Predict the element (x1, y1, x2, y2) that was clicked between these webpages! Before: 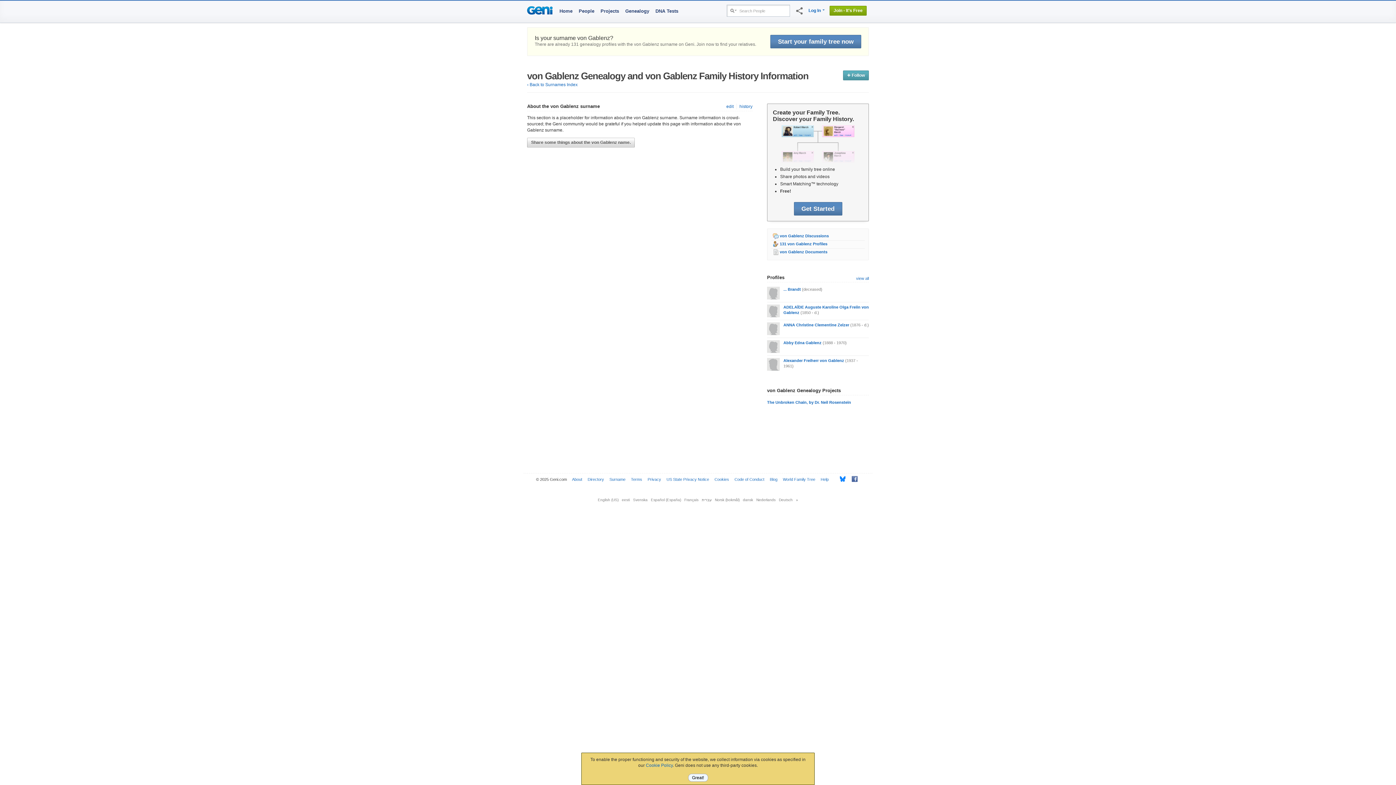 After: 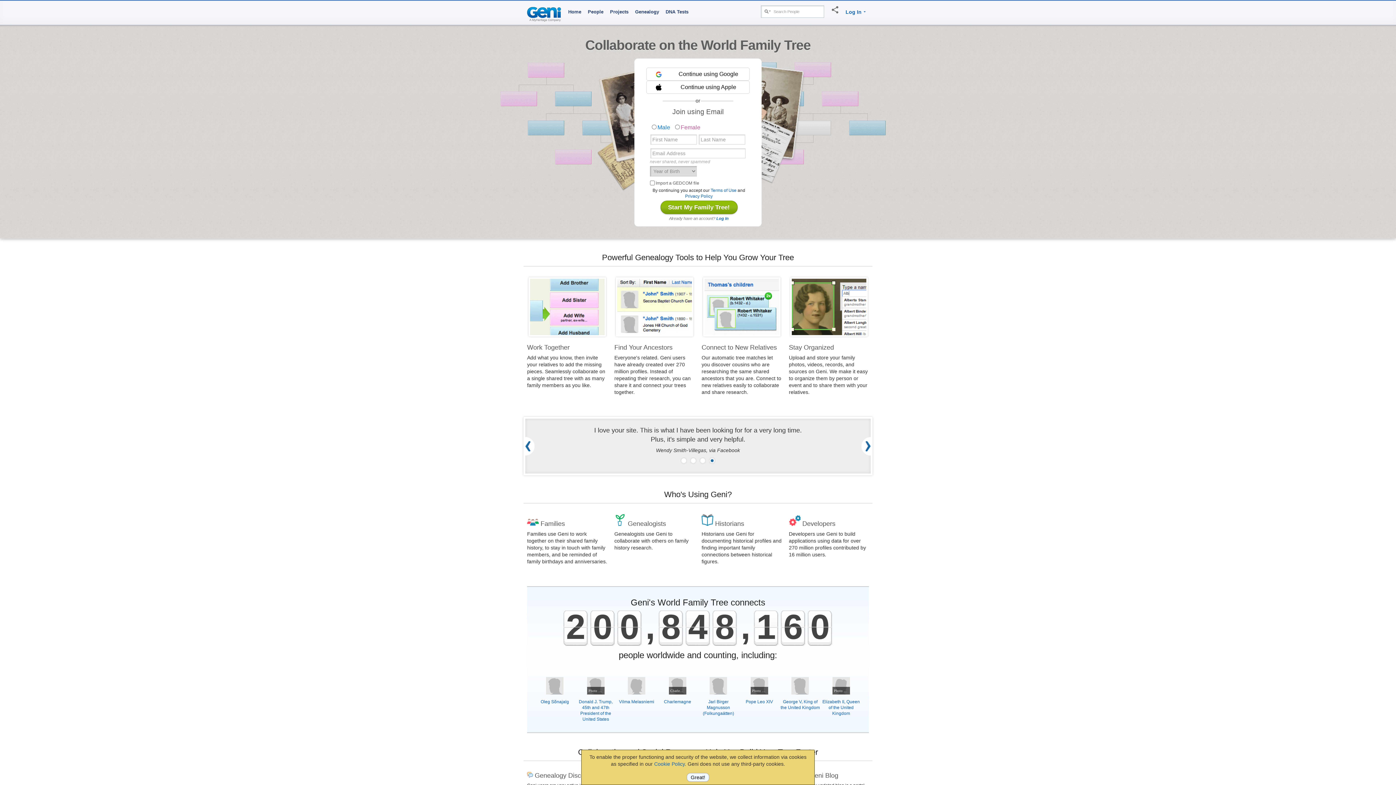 Action: bbox: (558, 7, 573, 14) label: Home